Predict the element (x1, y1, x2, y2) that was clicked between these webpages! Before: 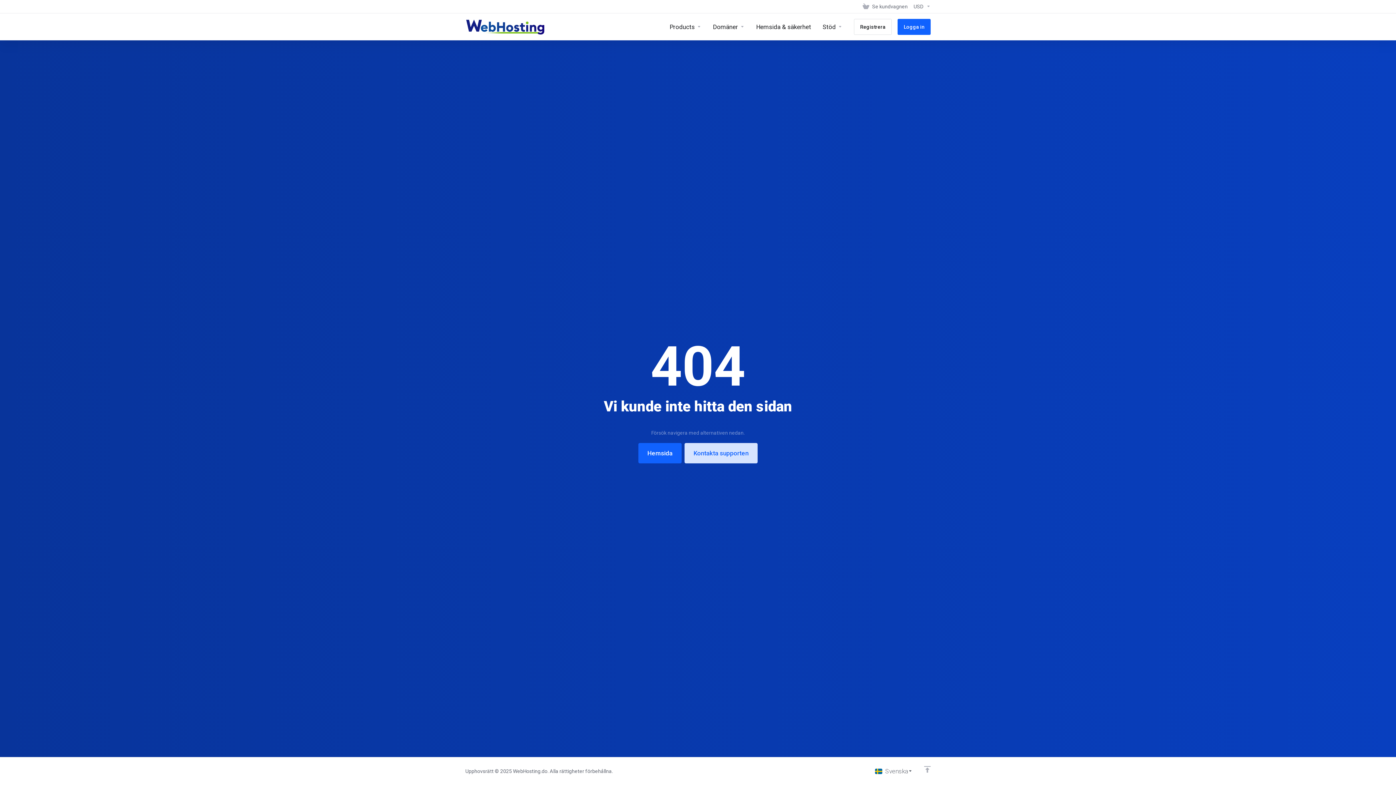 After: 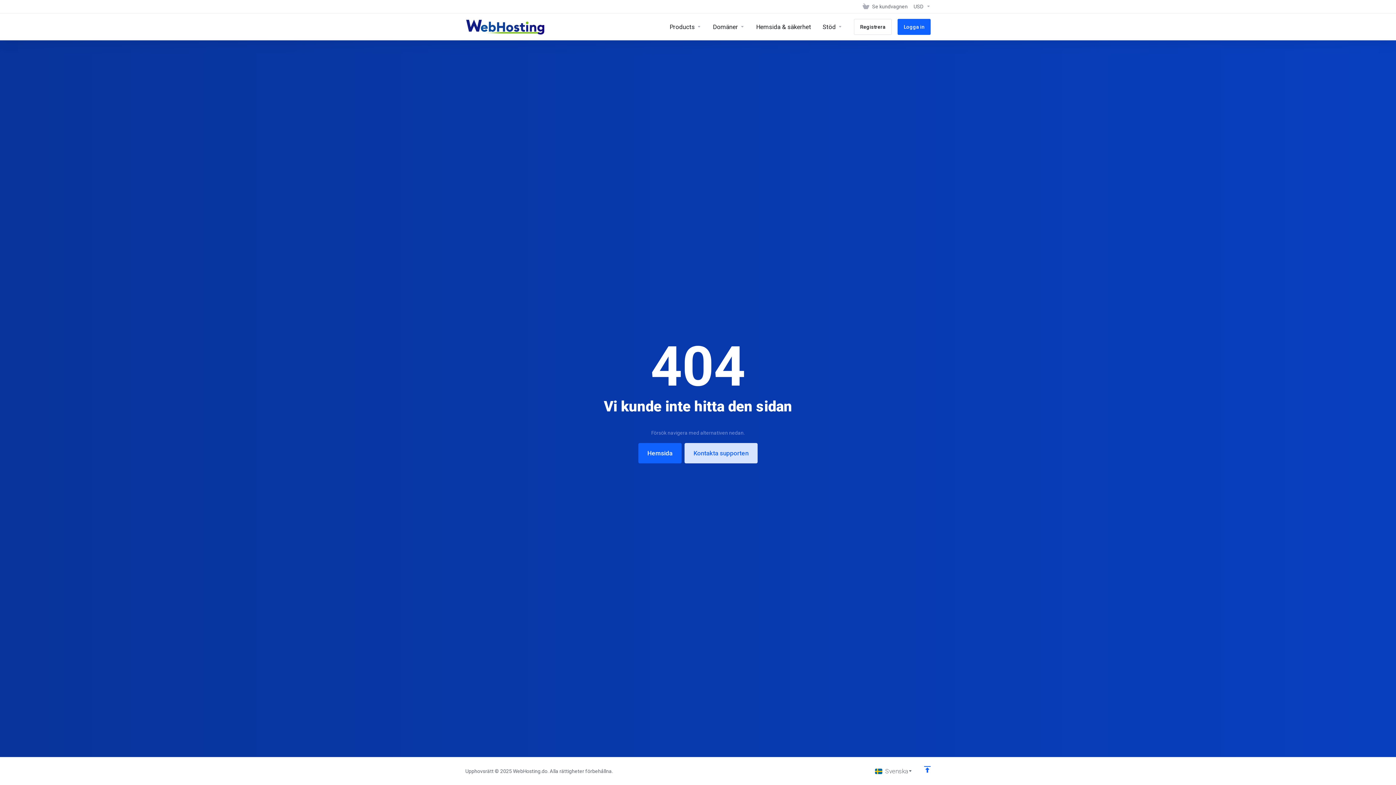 Action: label: Back to top bbox: (918, 763, 936, 776)